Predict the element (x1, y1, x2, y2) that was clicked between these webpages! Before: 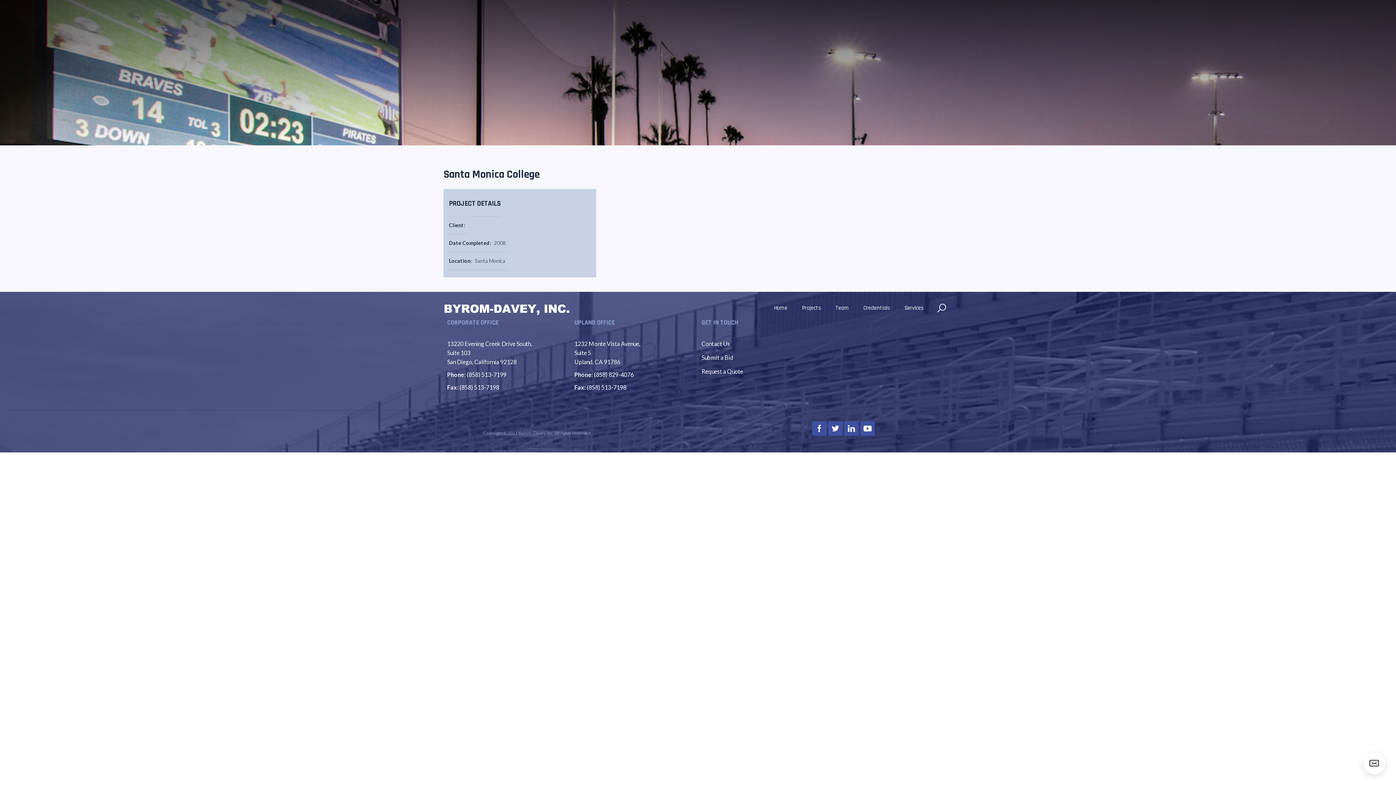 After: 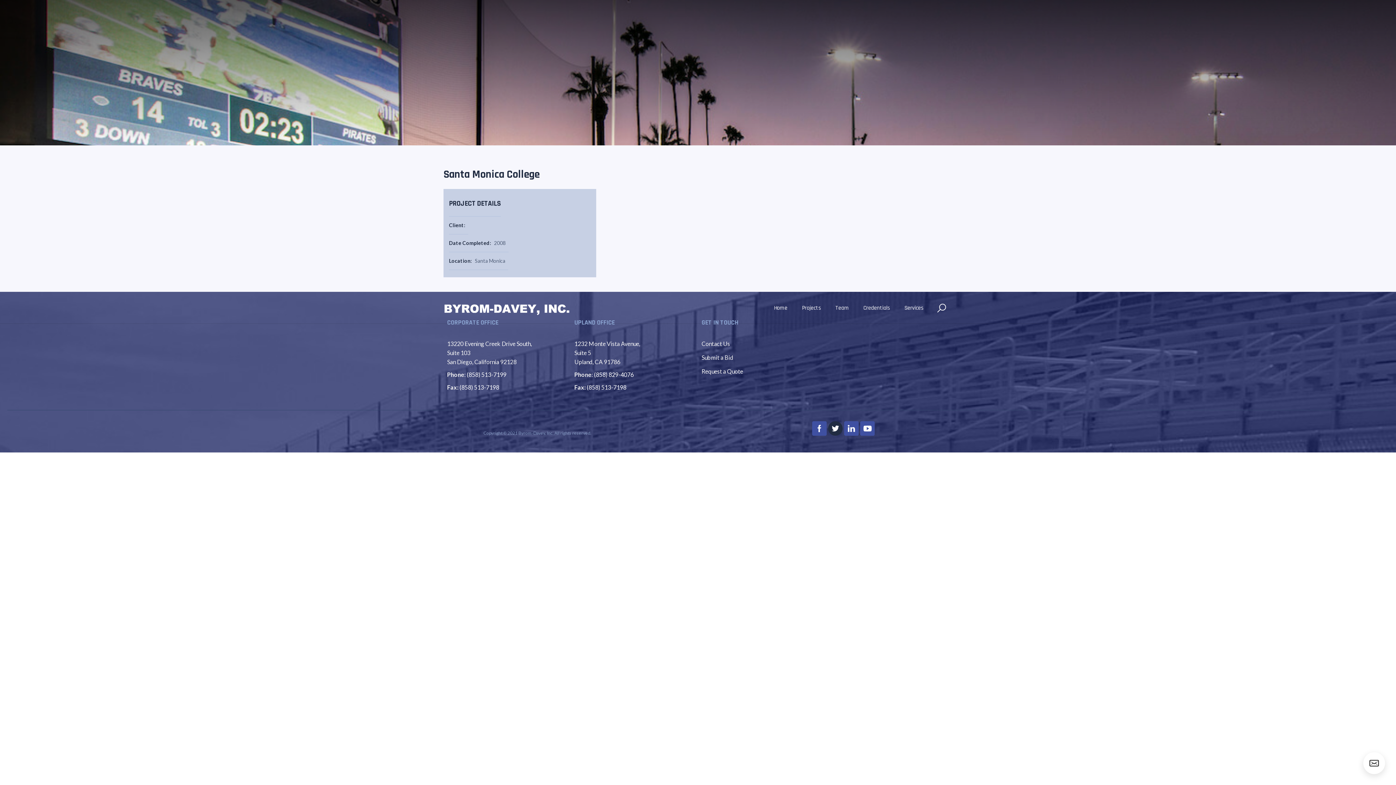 Action: bbox: (828, 421, 842, 436)